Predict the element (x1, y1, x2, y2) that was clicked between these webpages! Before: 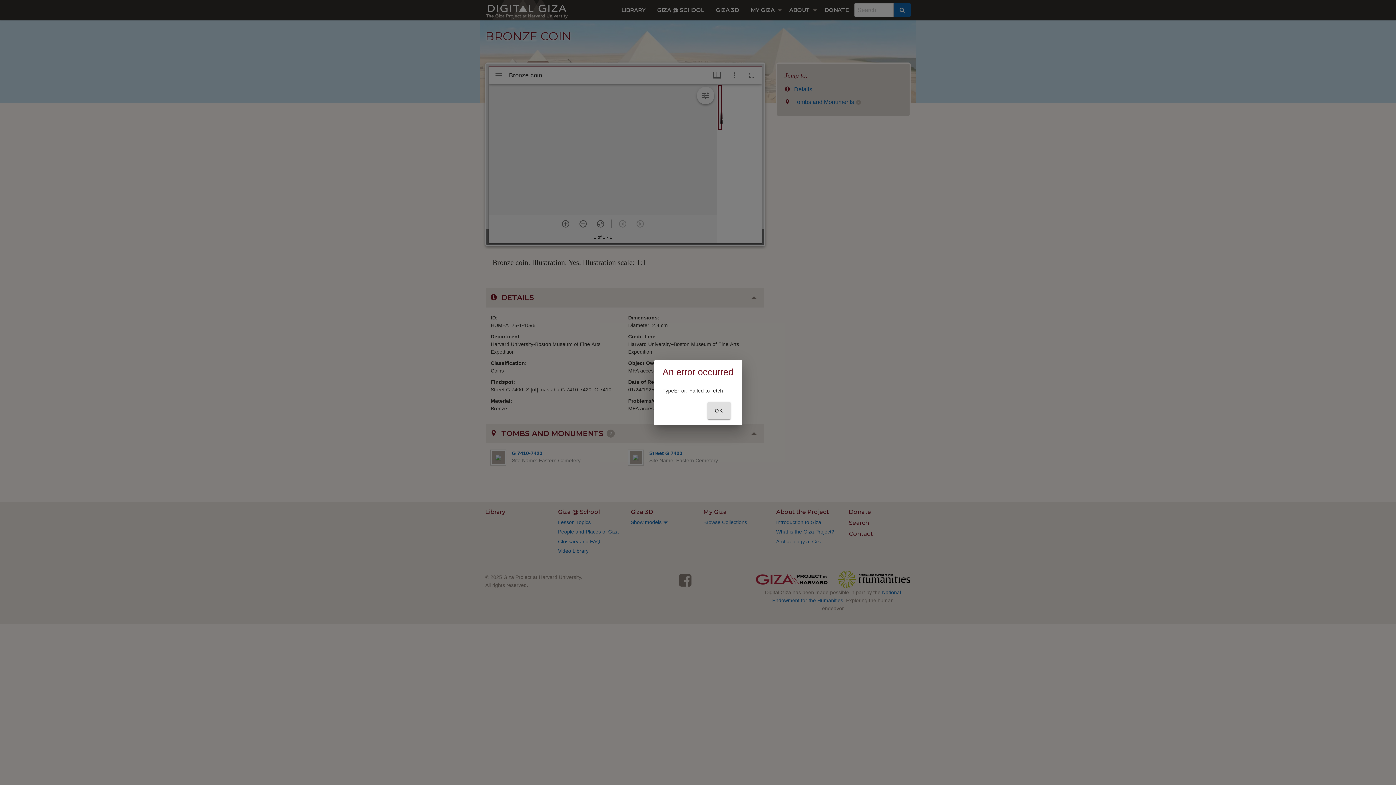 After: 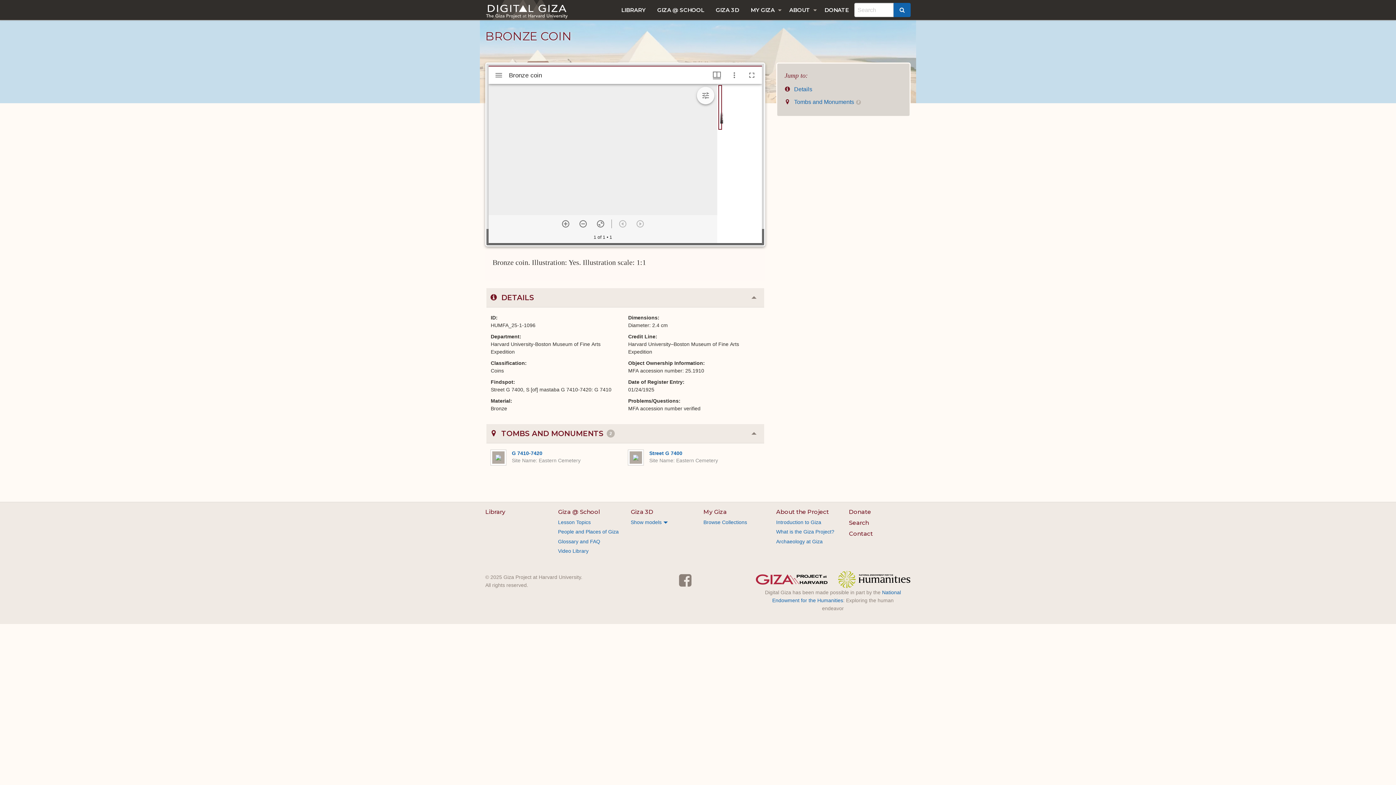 Action: bbox: (707, 402, 730, 419) label: OK